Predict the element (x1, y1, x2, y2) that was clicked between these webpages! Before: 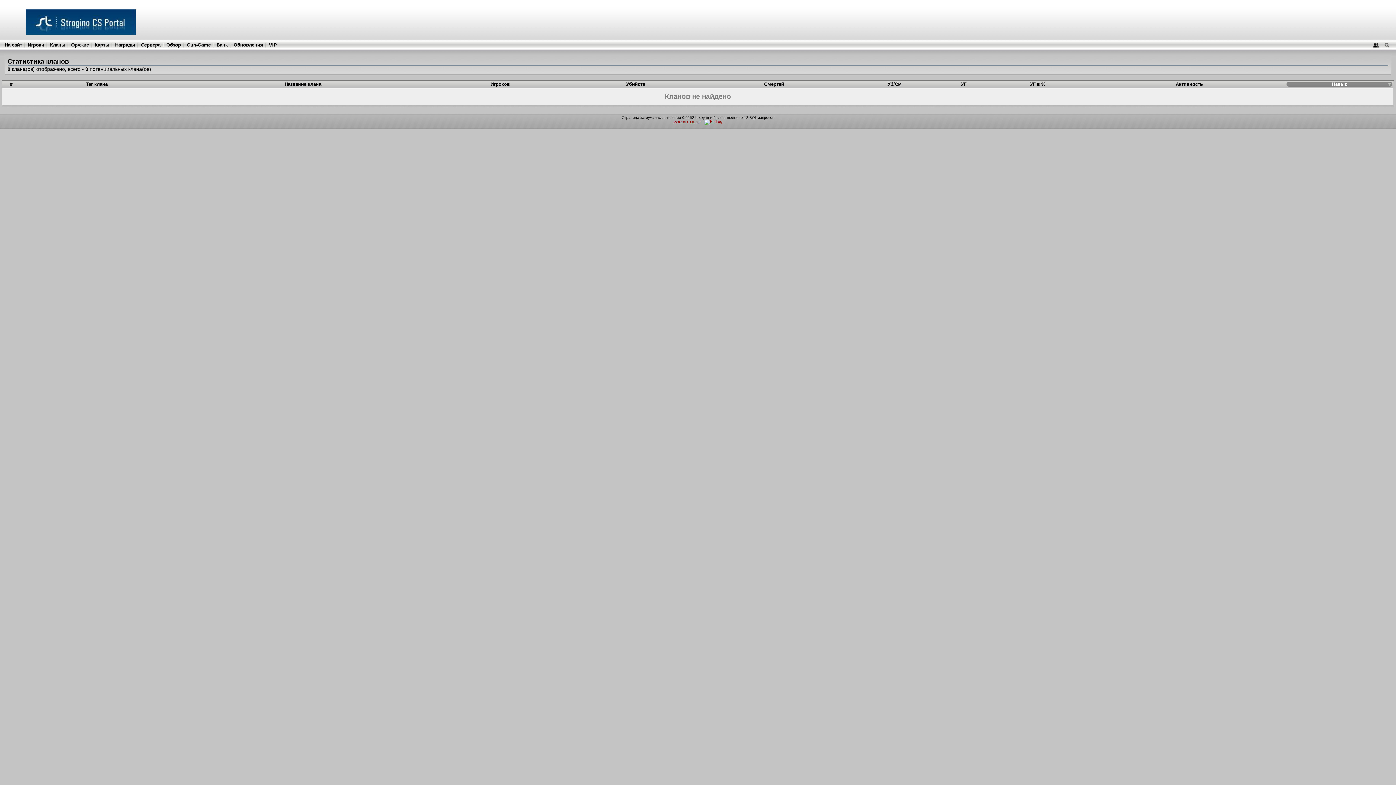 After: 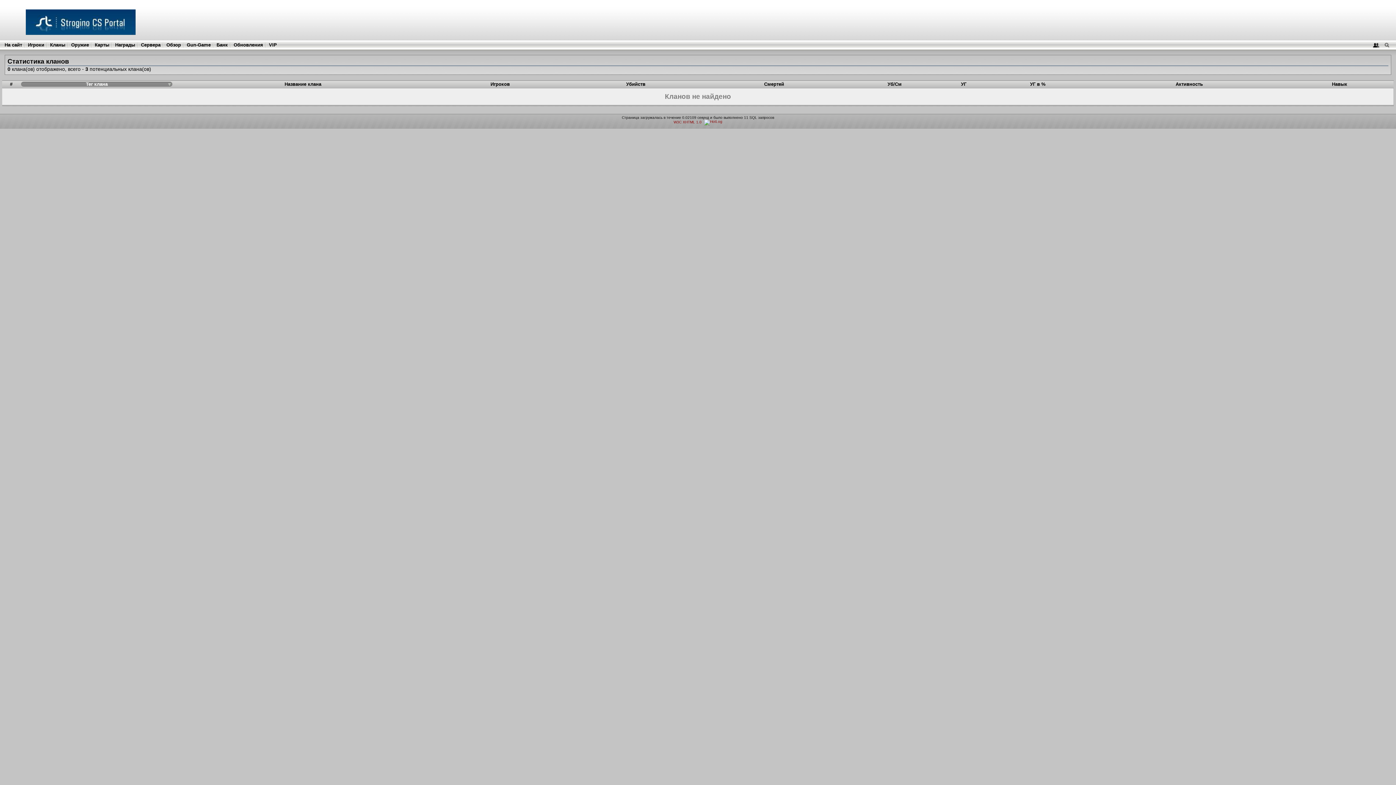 Action: label: Тег клана bbox: (85, 81, 107, 86)